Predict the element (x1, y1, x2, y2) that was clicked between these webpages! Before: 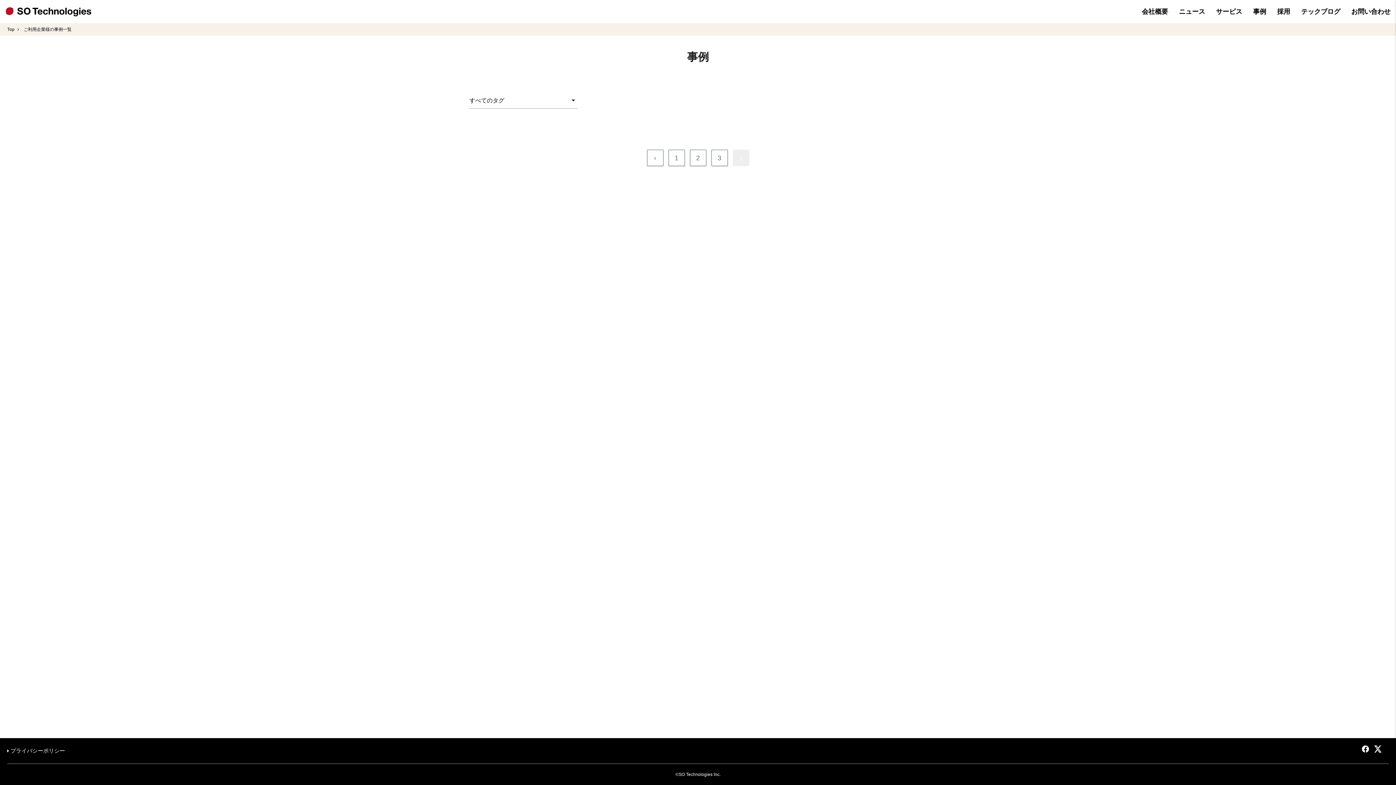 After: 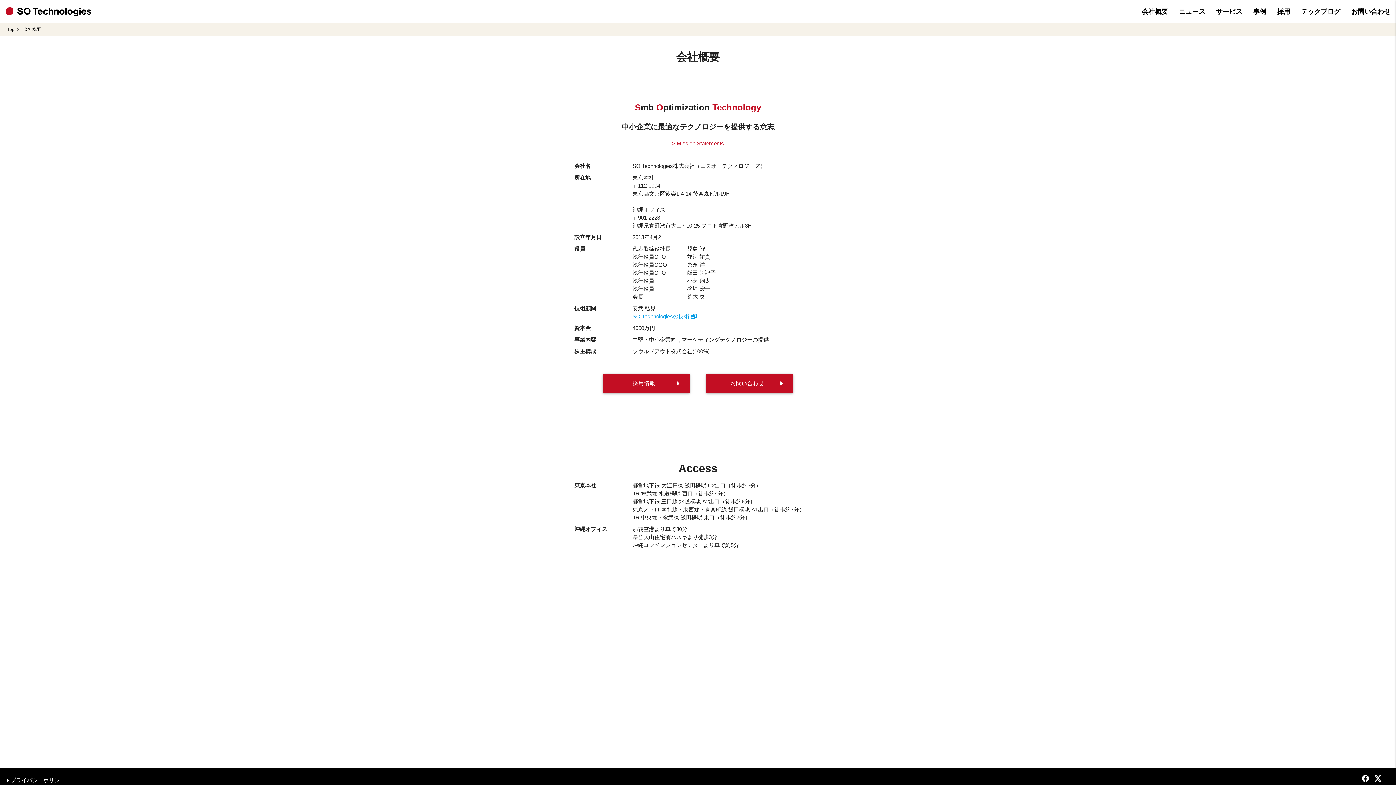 Action: bbox: (1136, 0, 1173, 23) label: 会社概要